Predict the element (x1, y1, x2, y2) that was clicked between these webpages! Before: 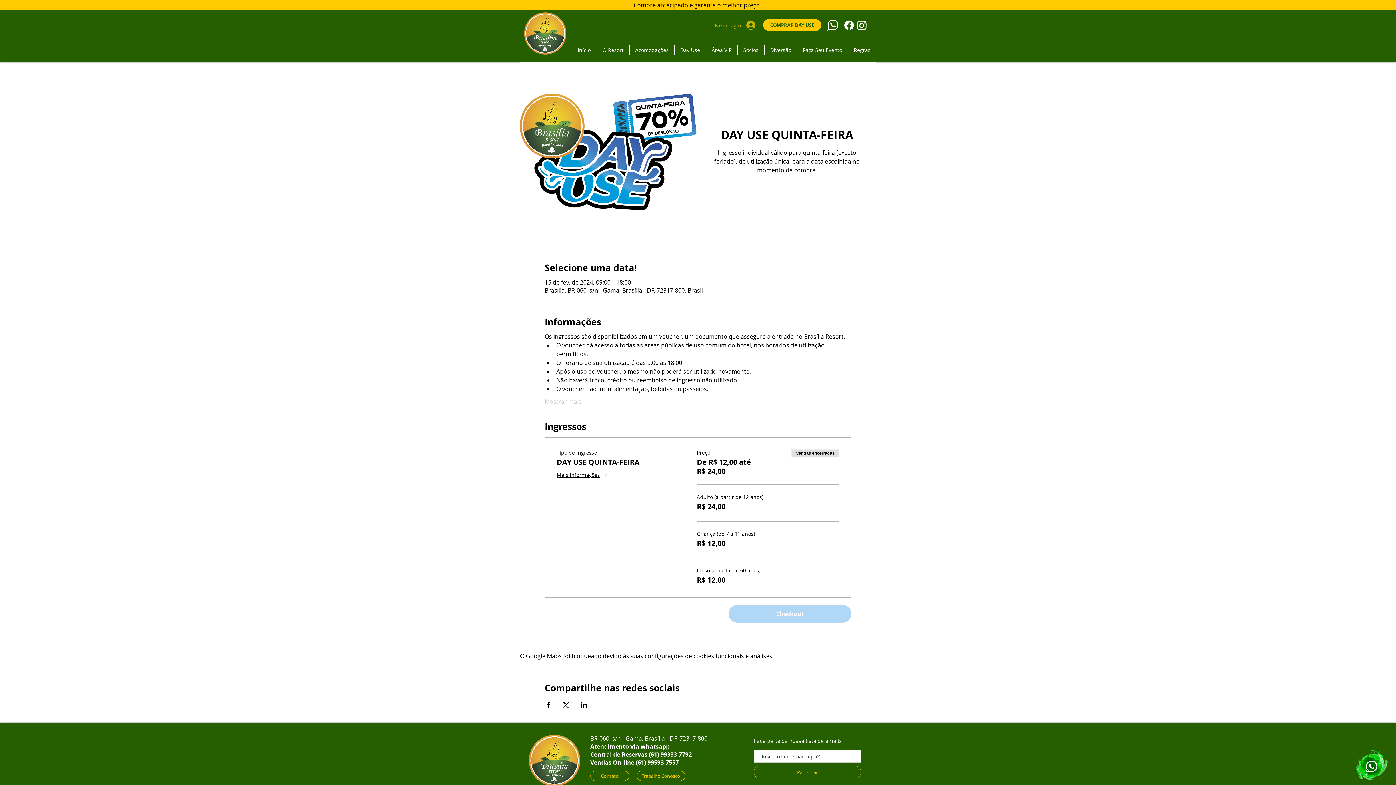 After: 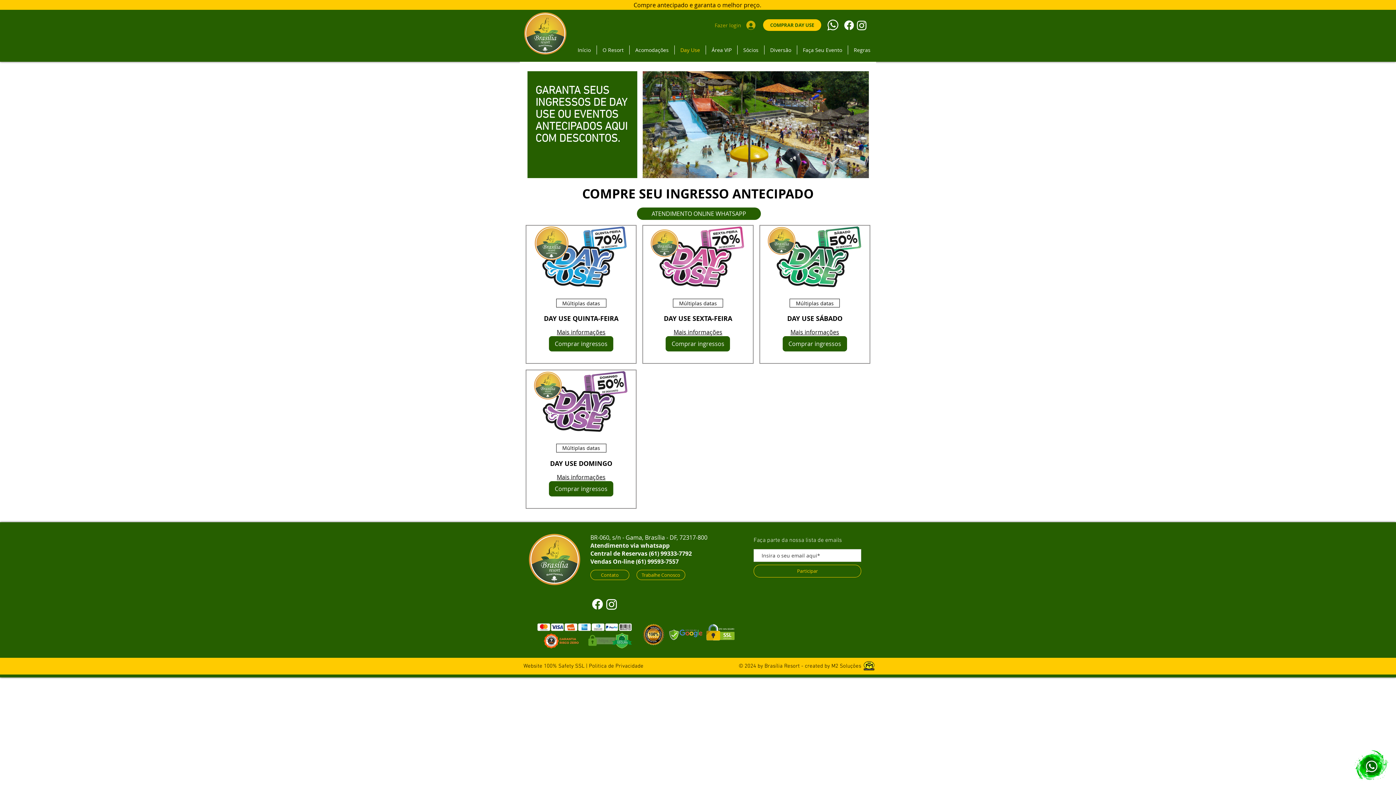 Action: bbox: (674, 45, 705, 54) label: Day Use